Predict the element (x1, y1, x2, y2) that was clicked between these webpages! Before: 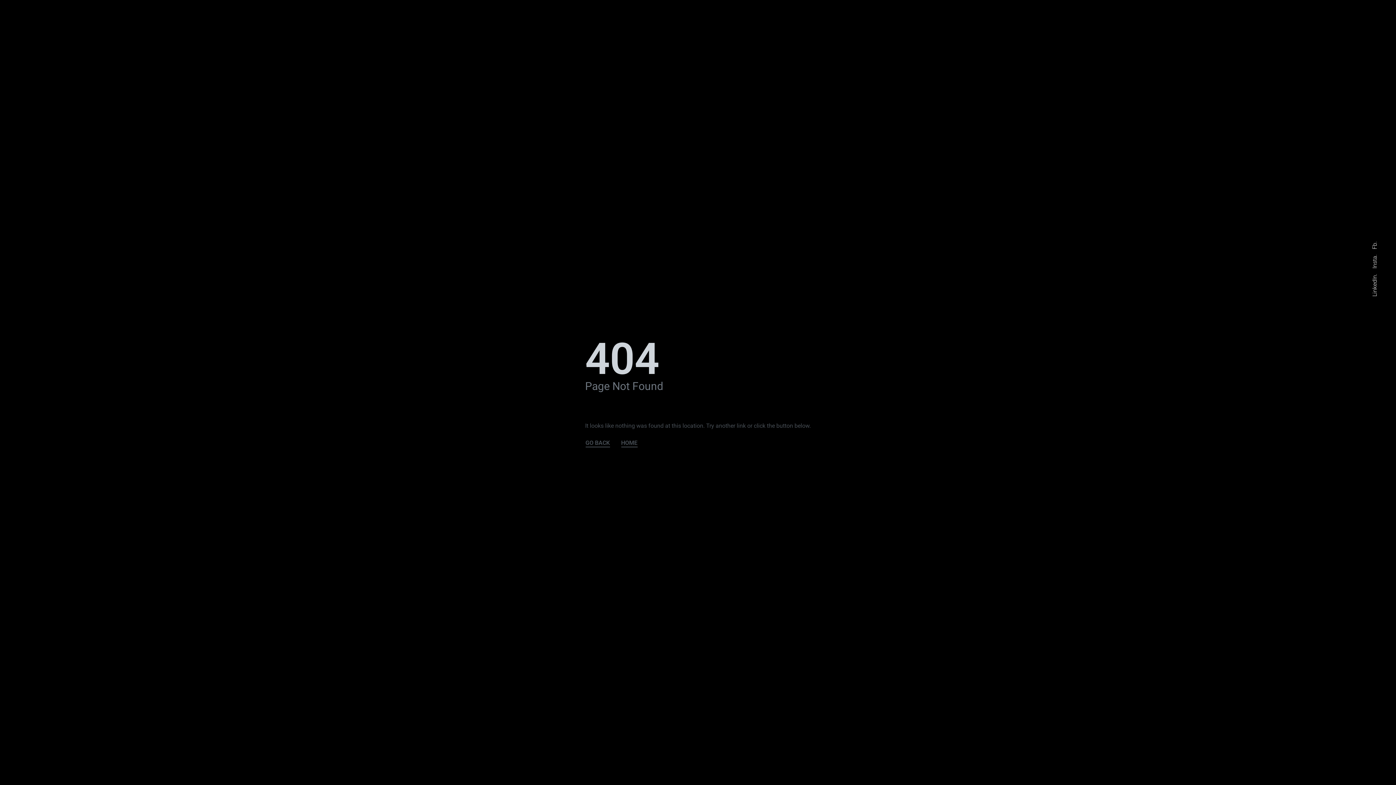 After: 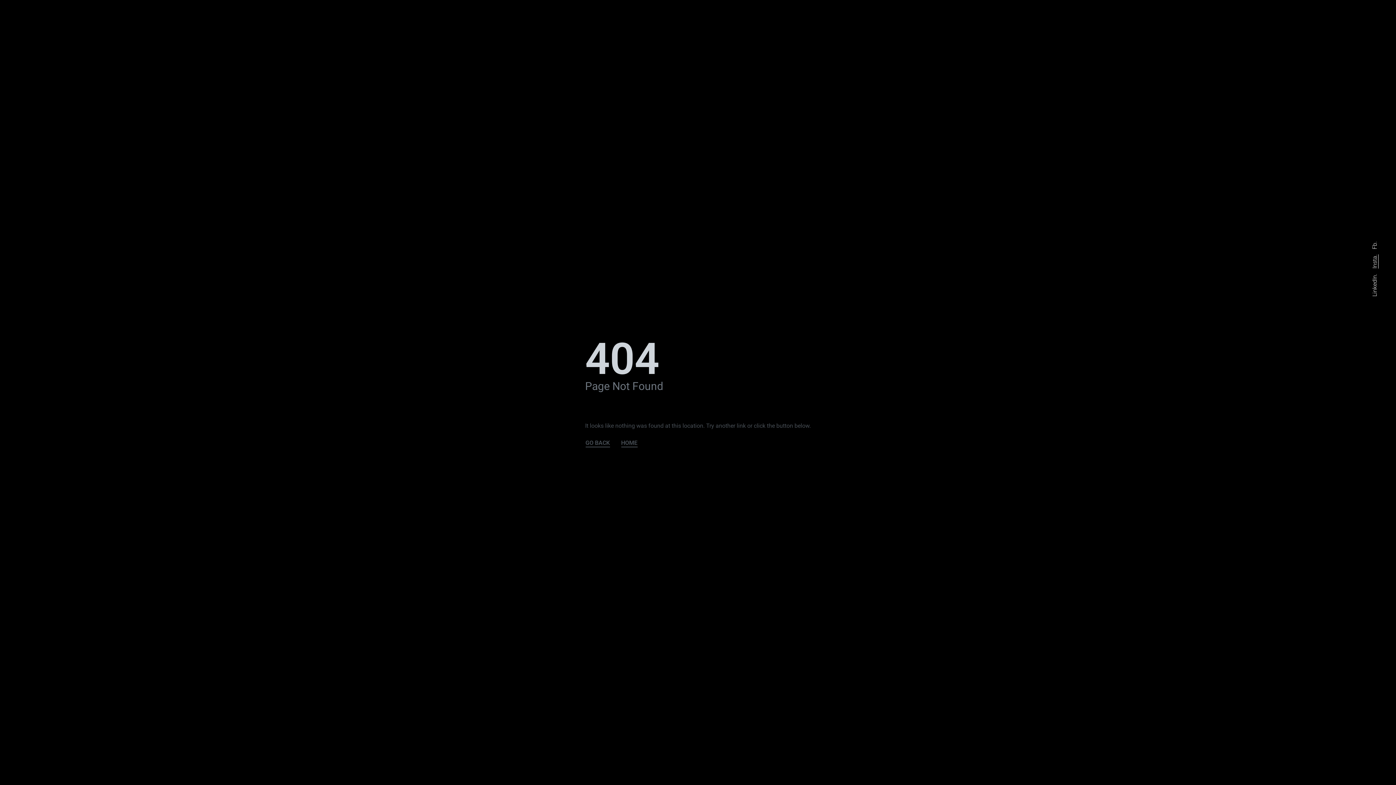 Action: bbox: (1372, 254, 1378, 268) label: Insta.